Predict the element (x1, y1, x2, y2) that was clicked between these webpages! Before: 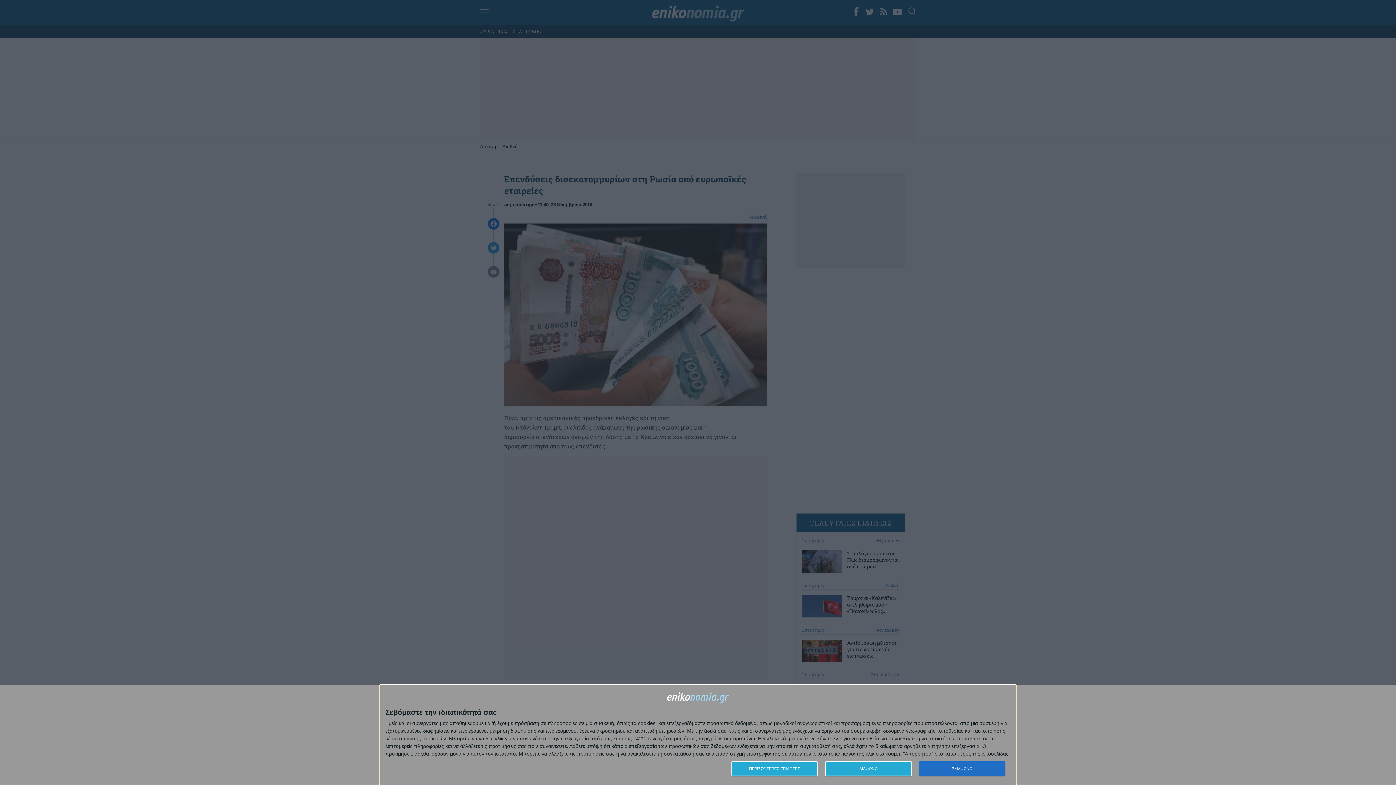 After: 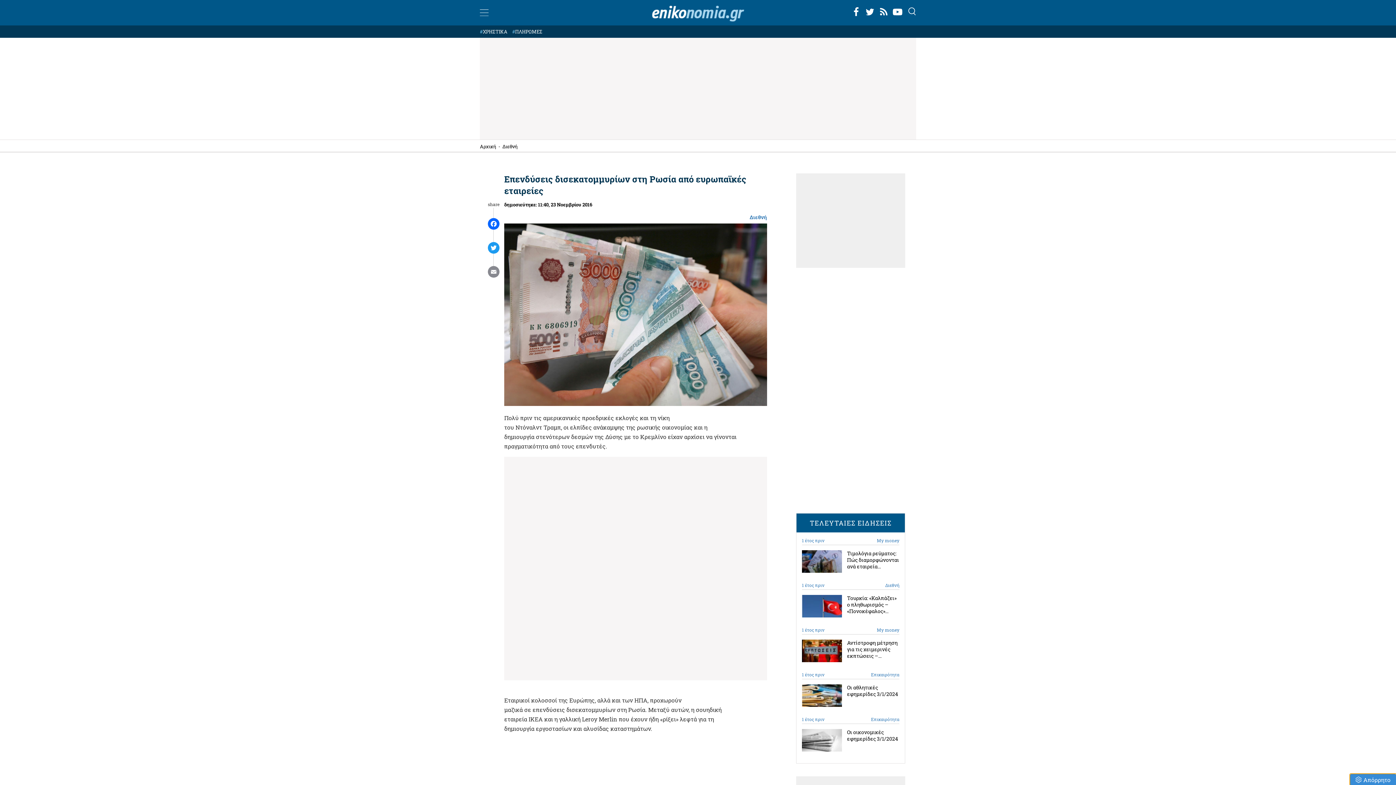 Action: bbox: (825, 761, 911, 776) label: ΔΙΑΦΩΝΩ